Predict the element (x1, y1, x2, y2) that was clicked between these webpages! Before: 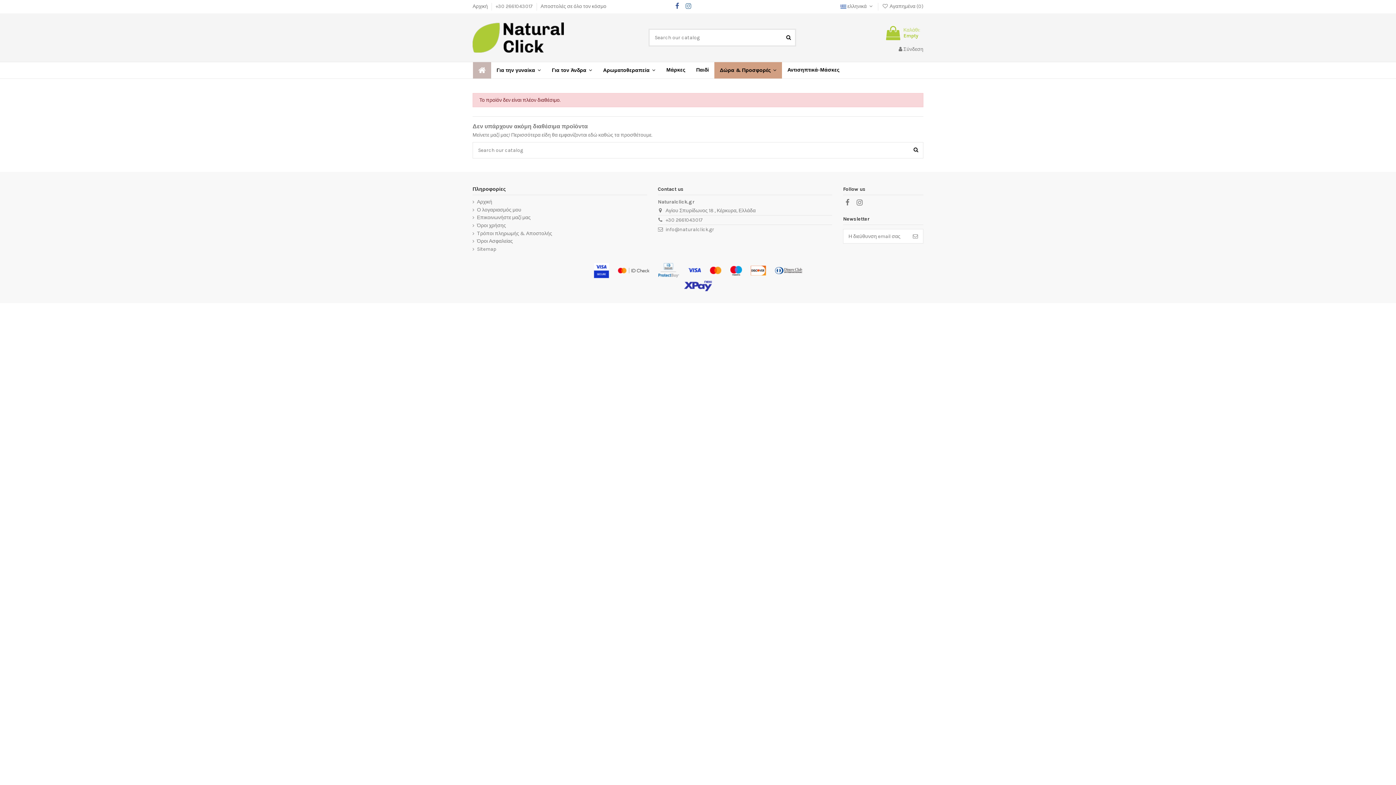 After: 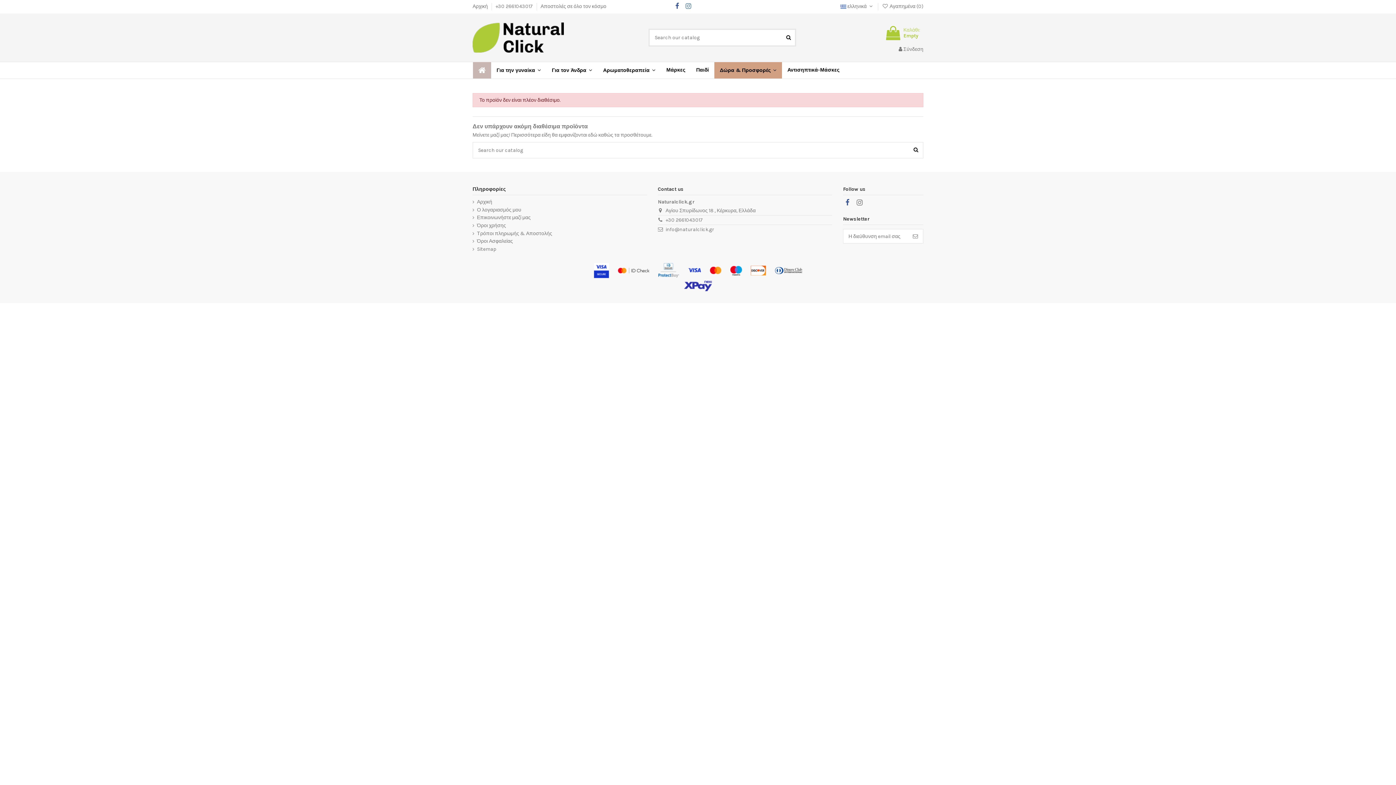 Action: bbox: (843, 198, 852, 206)